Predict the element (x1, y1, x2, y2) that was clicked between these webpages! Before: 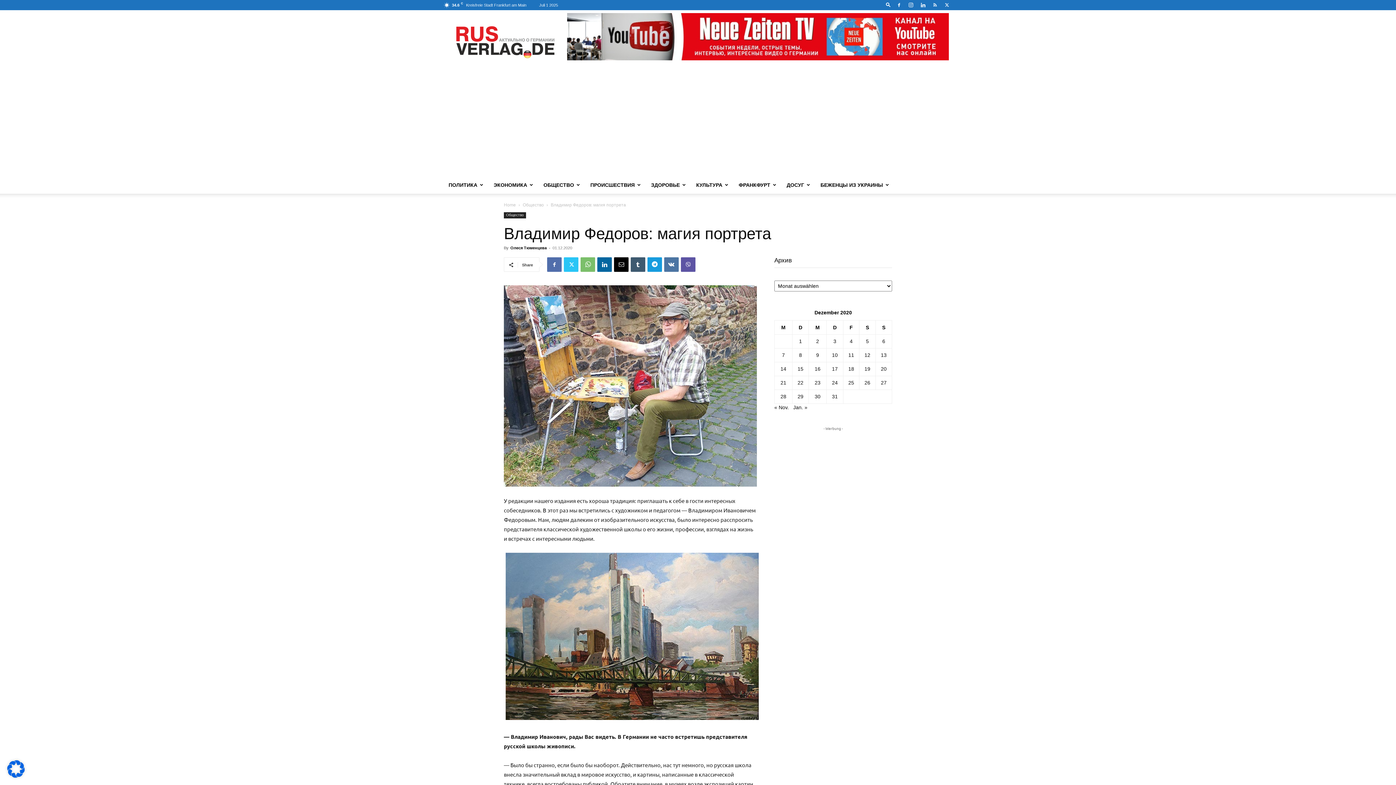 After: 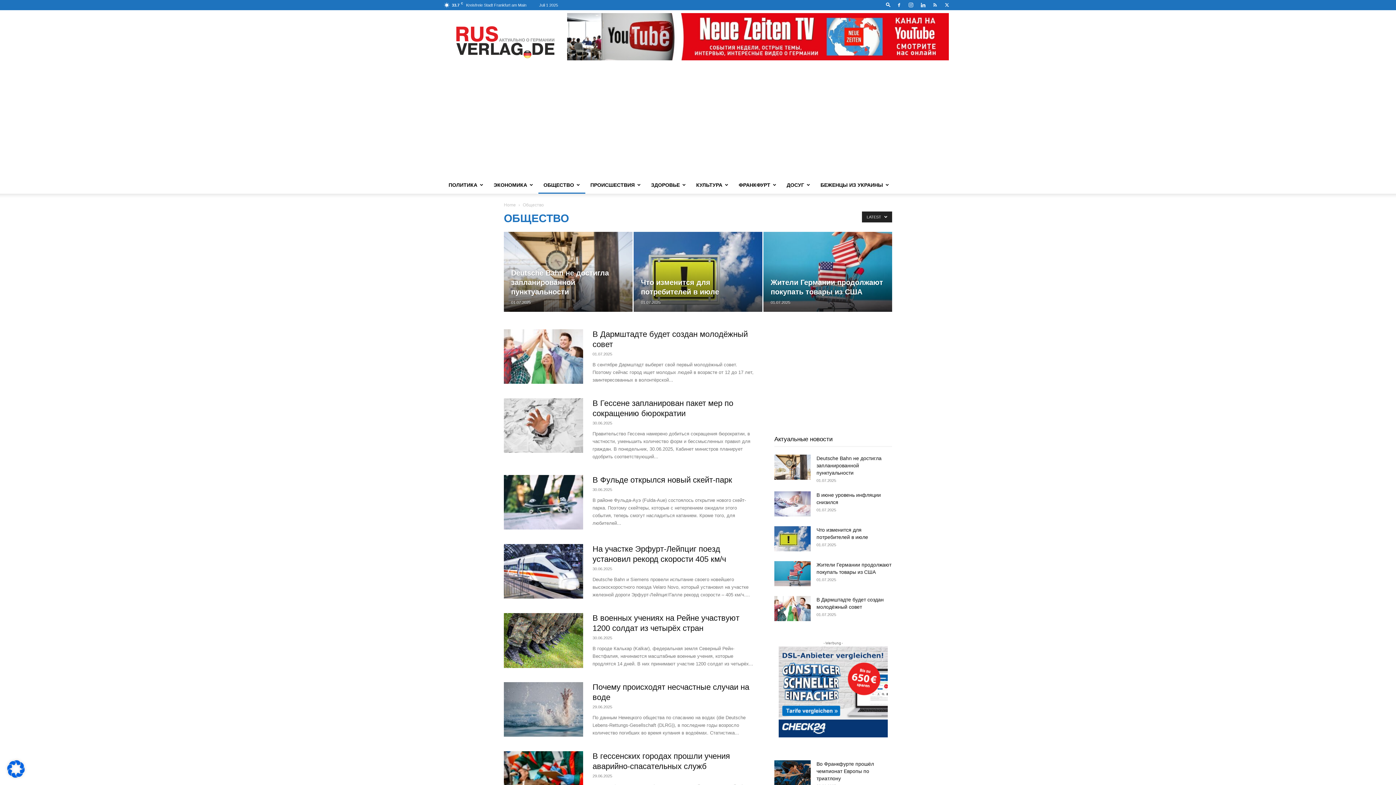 Action: label: Общество bbox: (504, 212, 526, 218)